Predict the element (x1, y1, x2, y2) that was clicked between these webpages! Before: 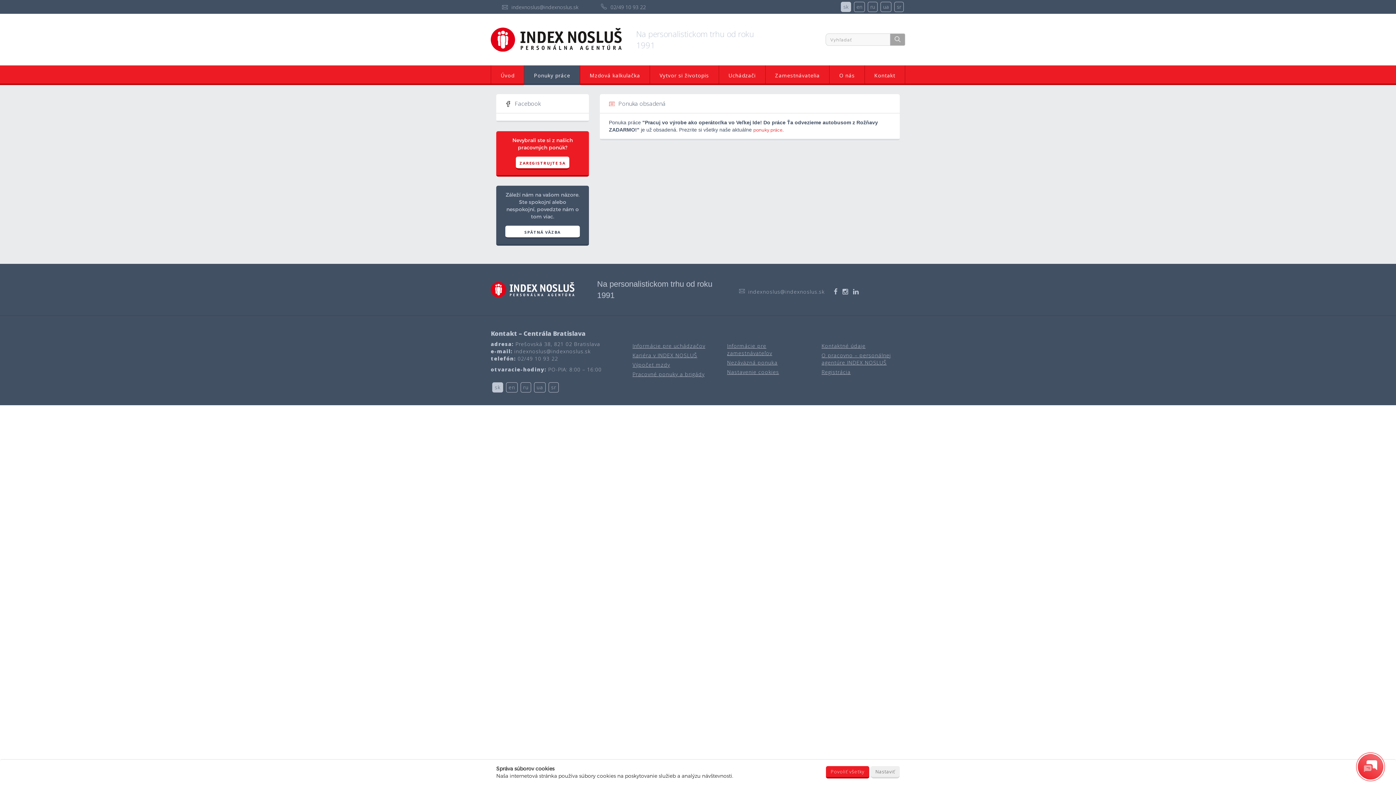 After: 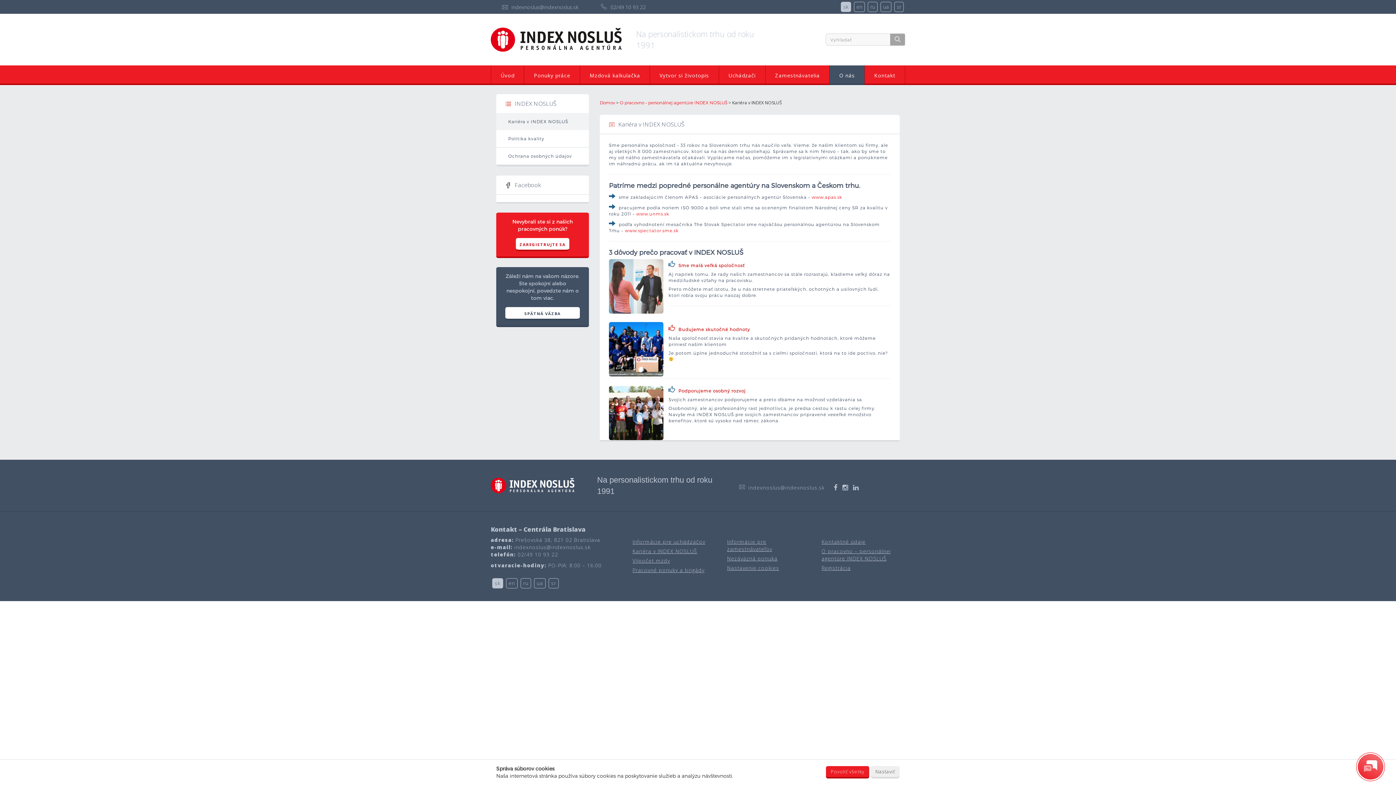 Action: label: Kariéra v INDEX NOSLUŠ bbox: (632, 352, 697, 359)